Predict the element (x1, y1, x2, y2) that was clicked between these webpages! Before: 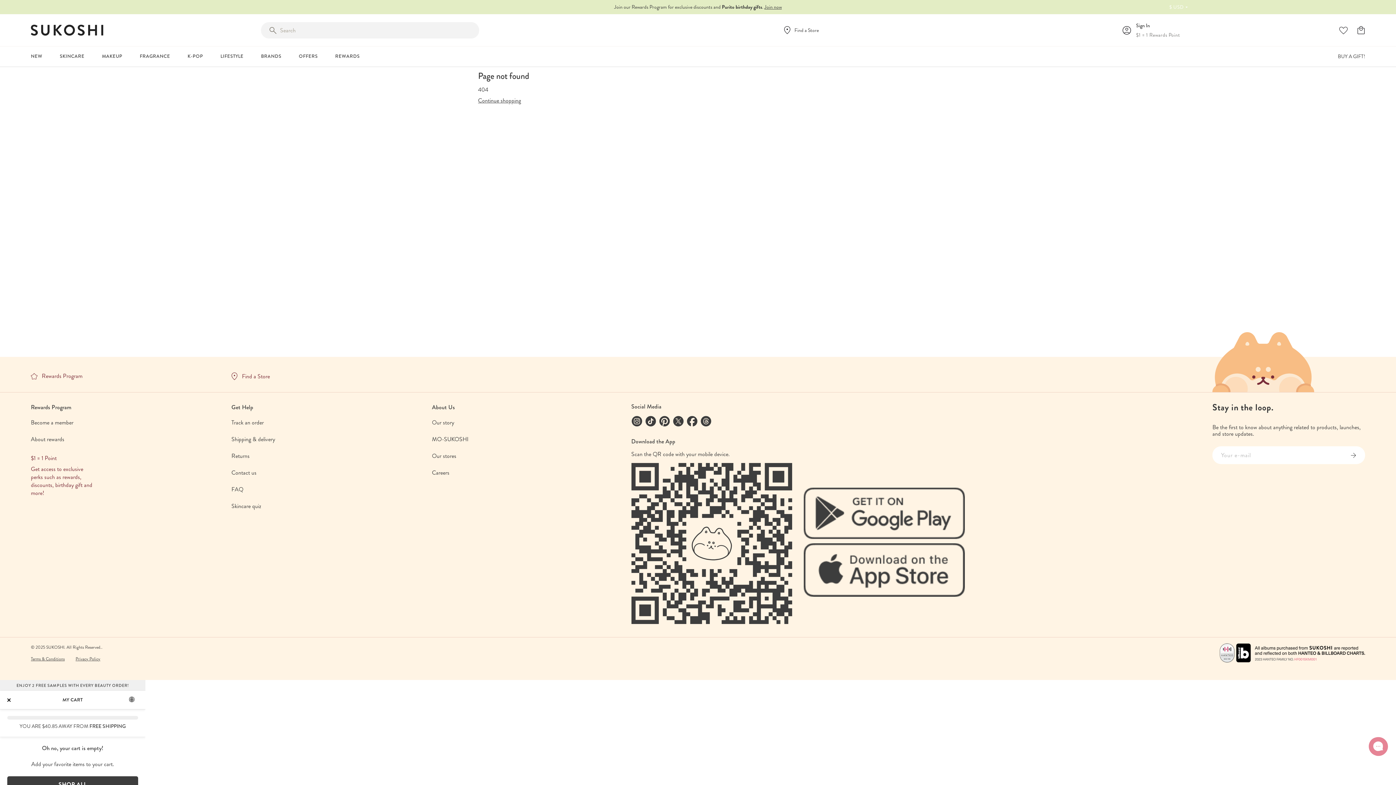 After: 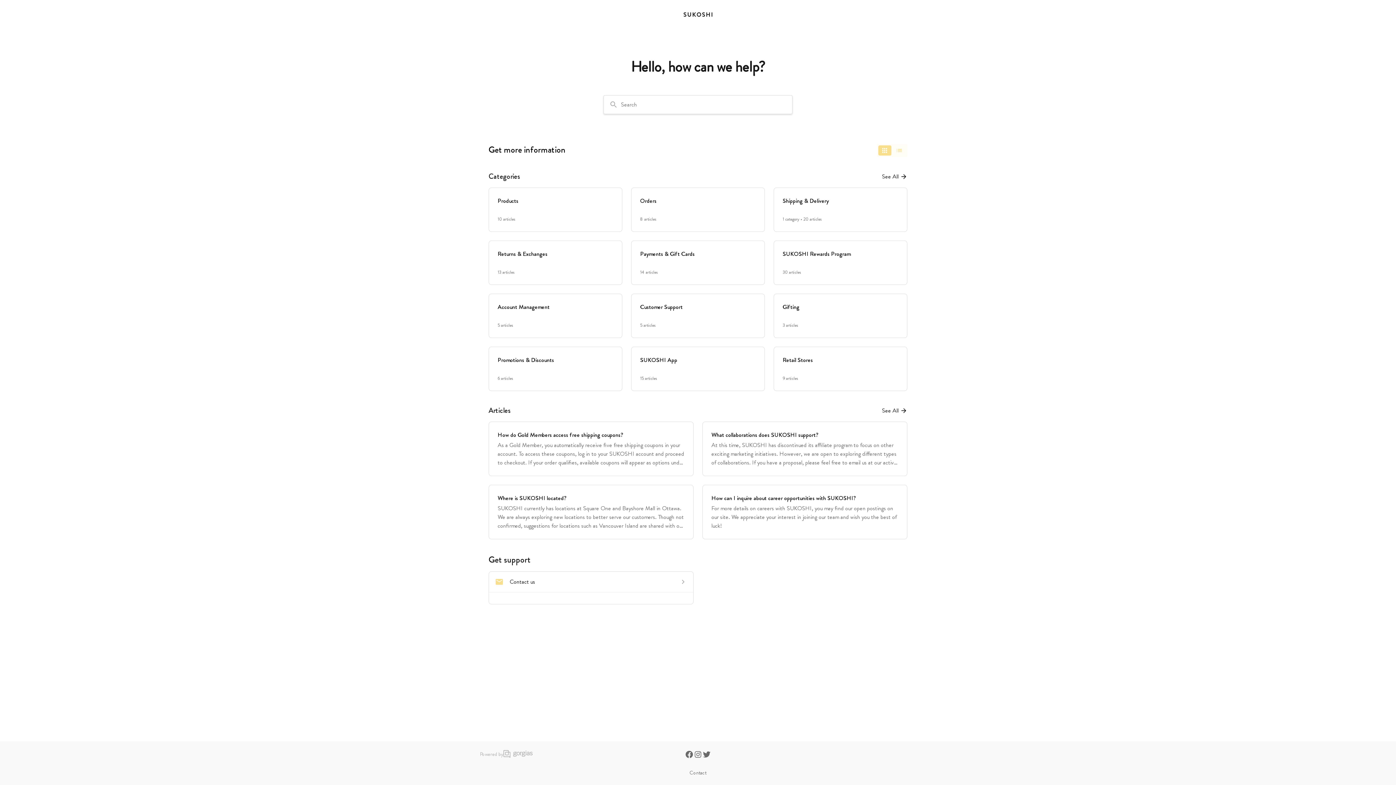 Action: bbox: (231, 482, 432, 497) label: FAQ